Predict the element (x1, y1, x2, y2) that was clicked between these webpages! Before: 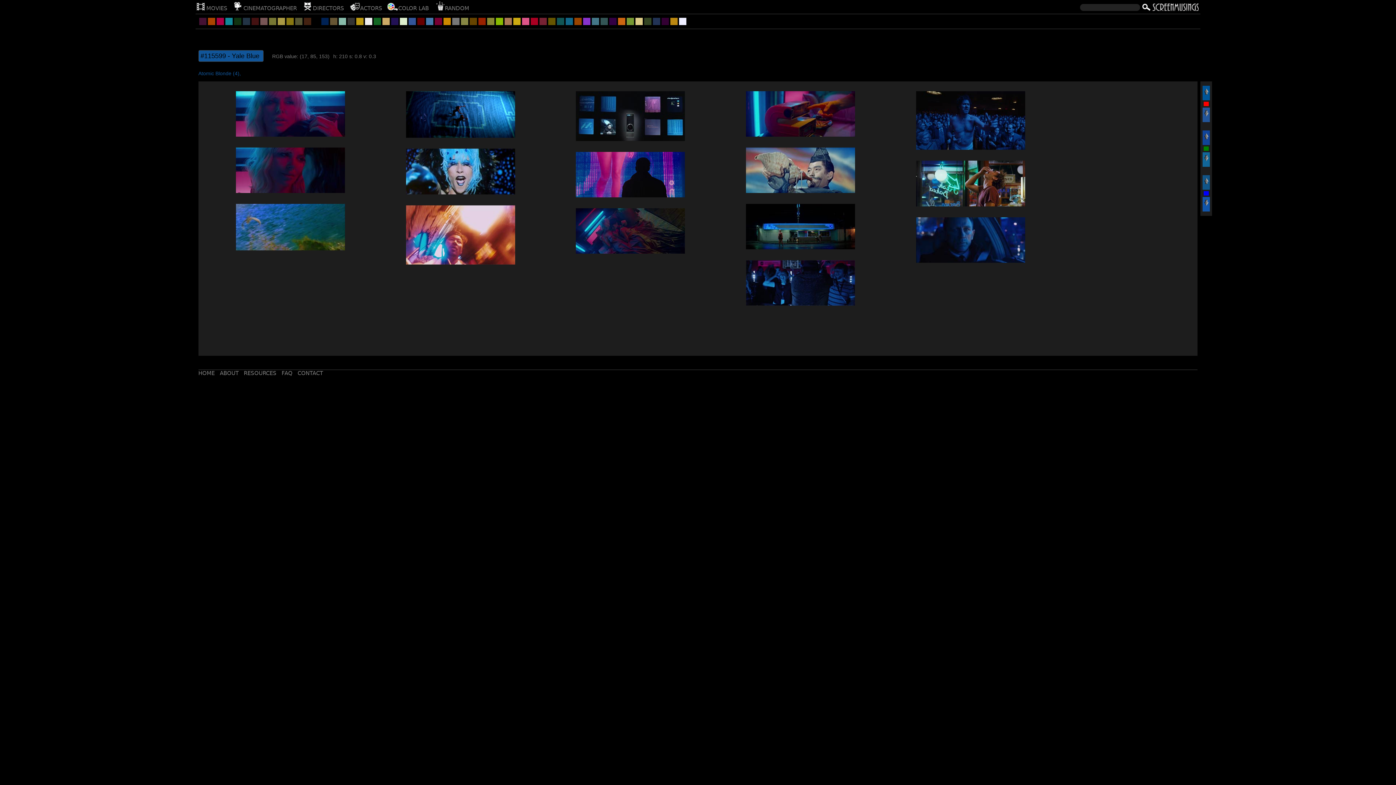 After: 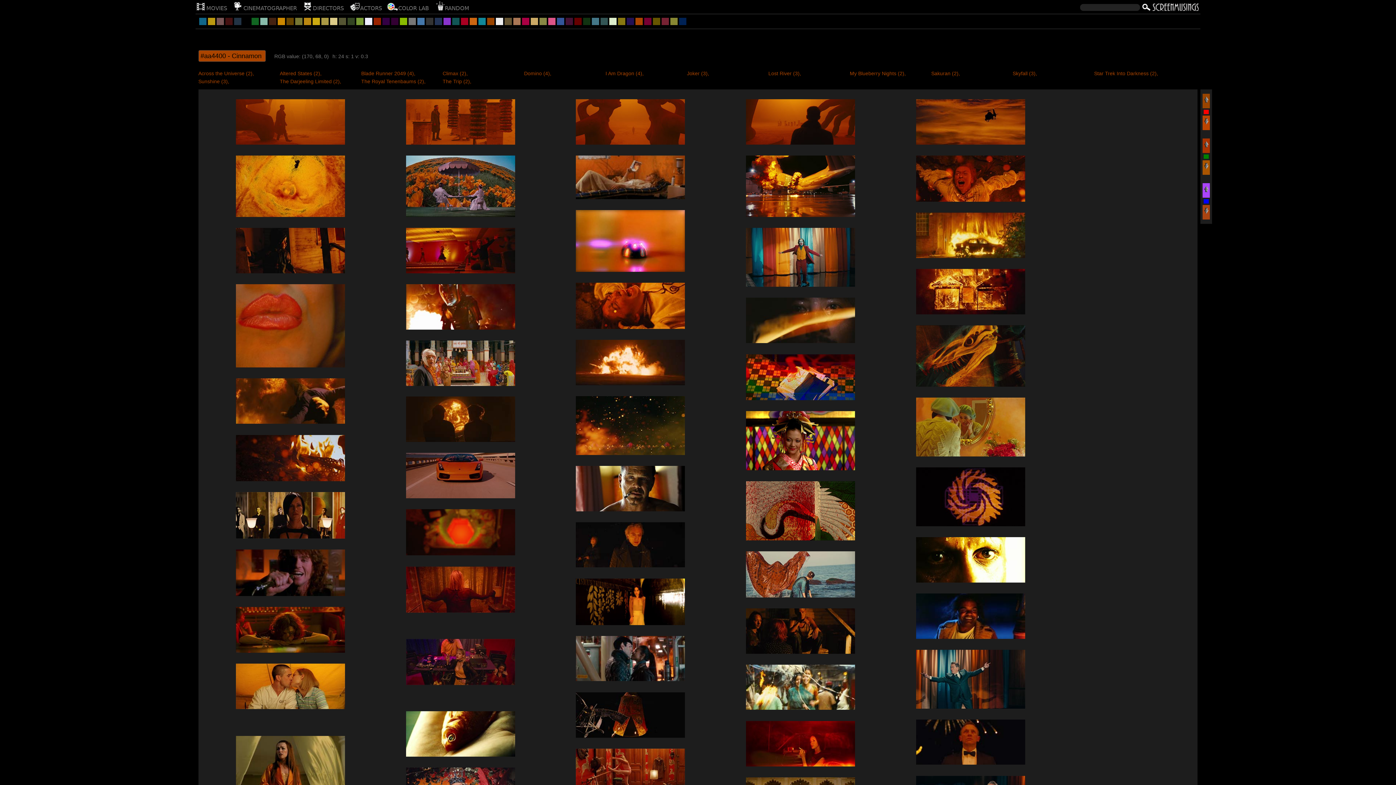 Action: bbox: (207, 17, 215, 25)